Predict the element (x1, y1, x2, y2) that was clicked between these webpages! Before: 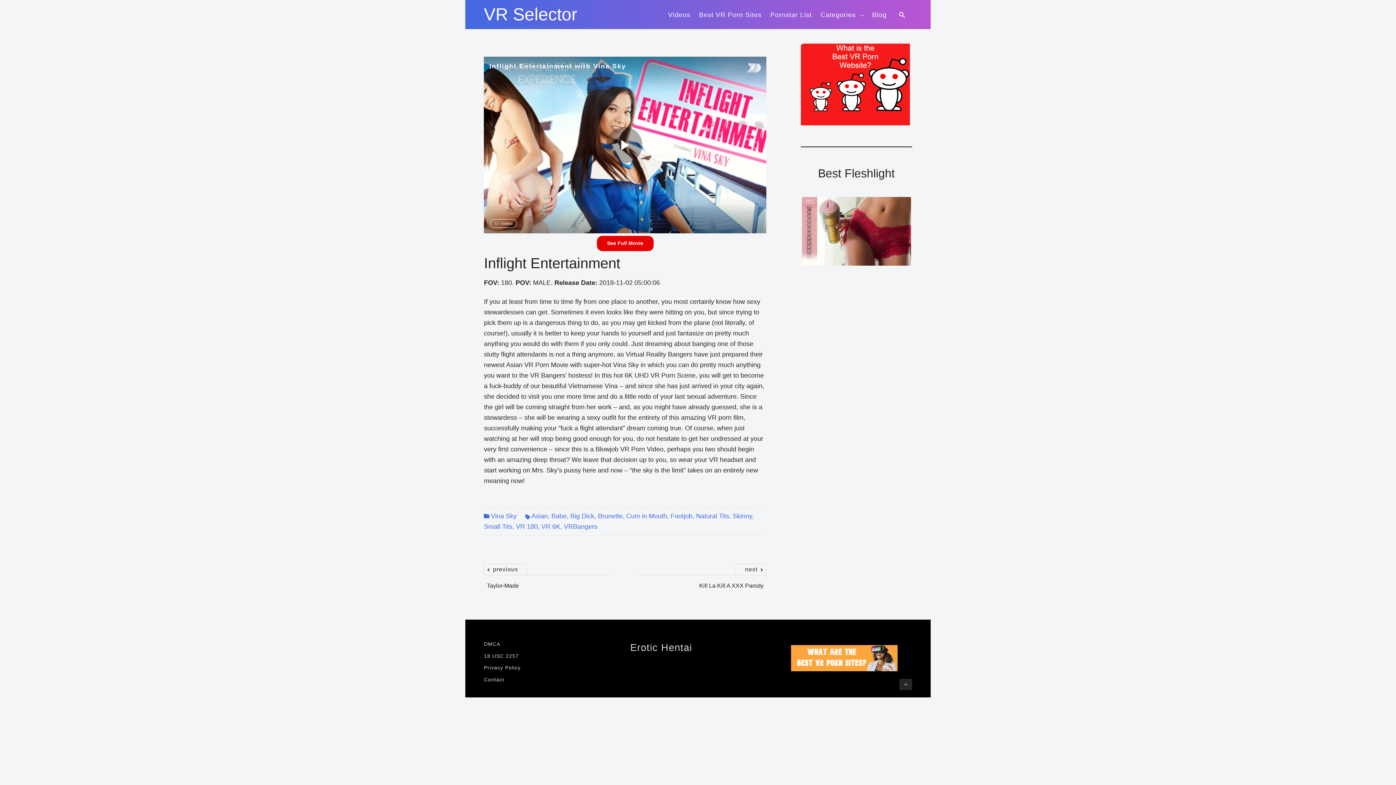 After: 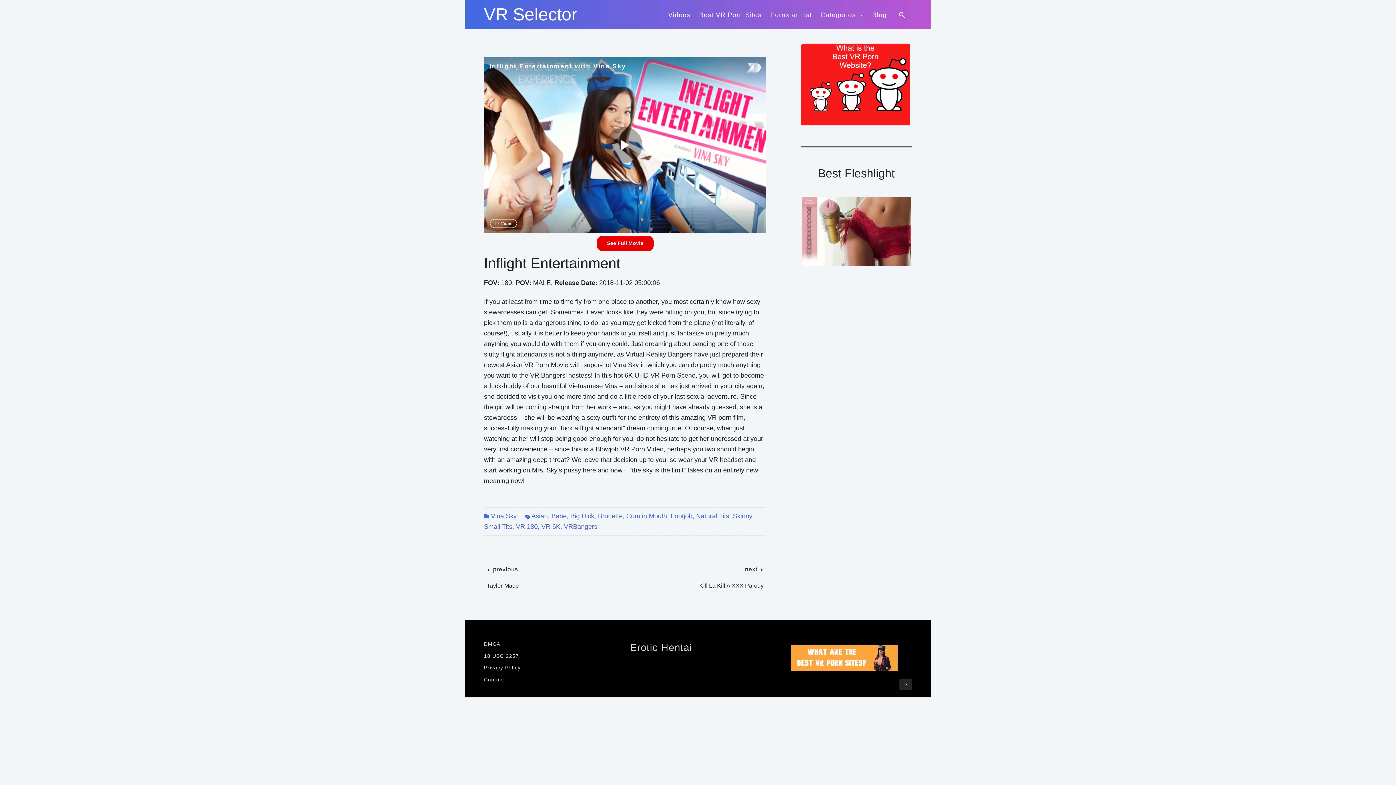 Action: bbox: (802, 197, 911, 265)